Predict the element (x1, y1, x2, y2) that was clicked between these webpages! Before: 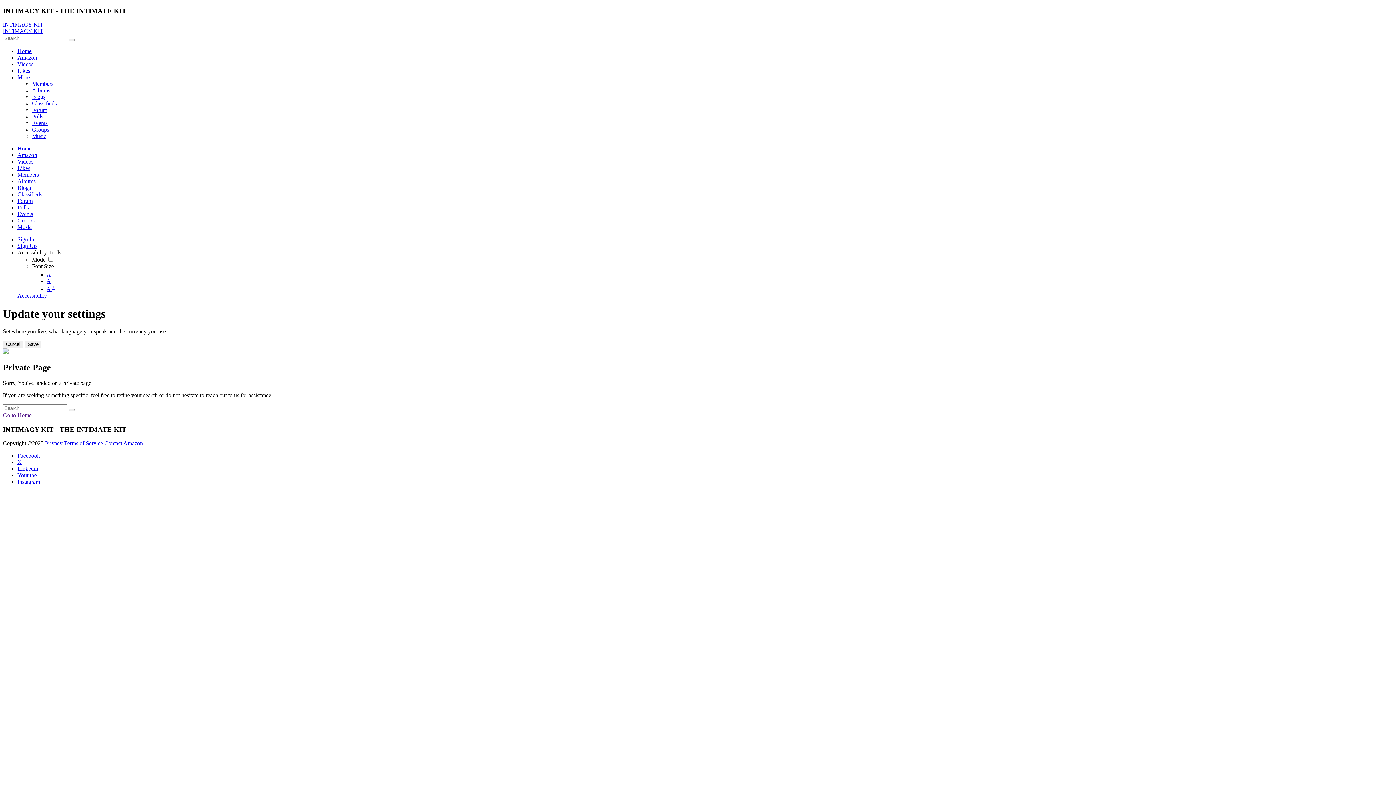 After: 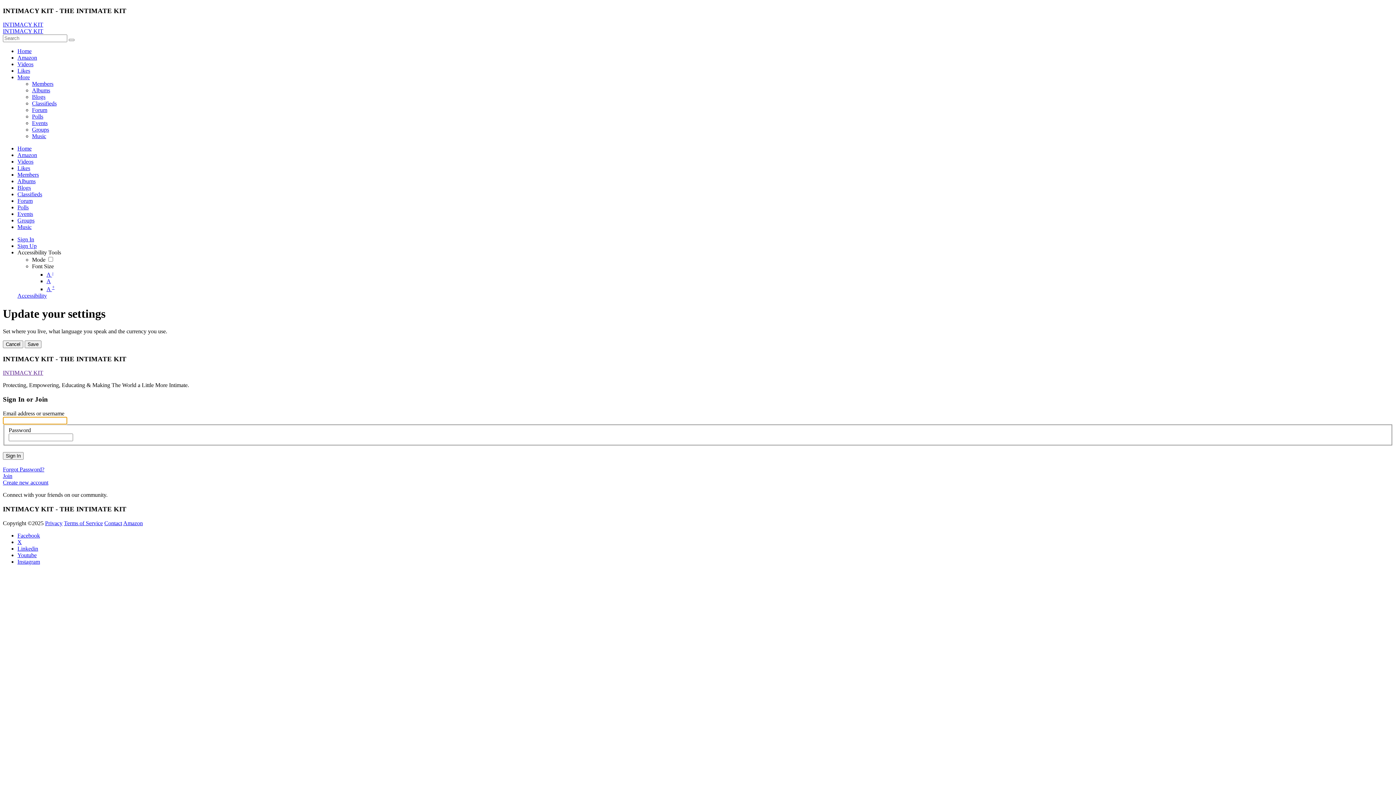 Action: bbox: (2, 21, 43, 27) label: INTIMACY KIT